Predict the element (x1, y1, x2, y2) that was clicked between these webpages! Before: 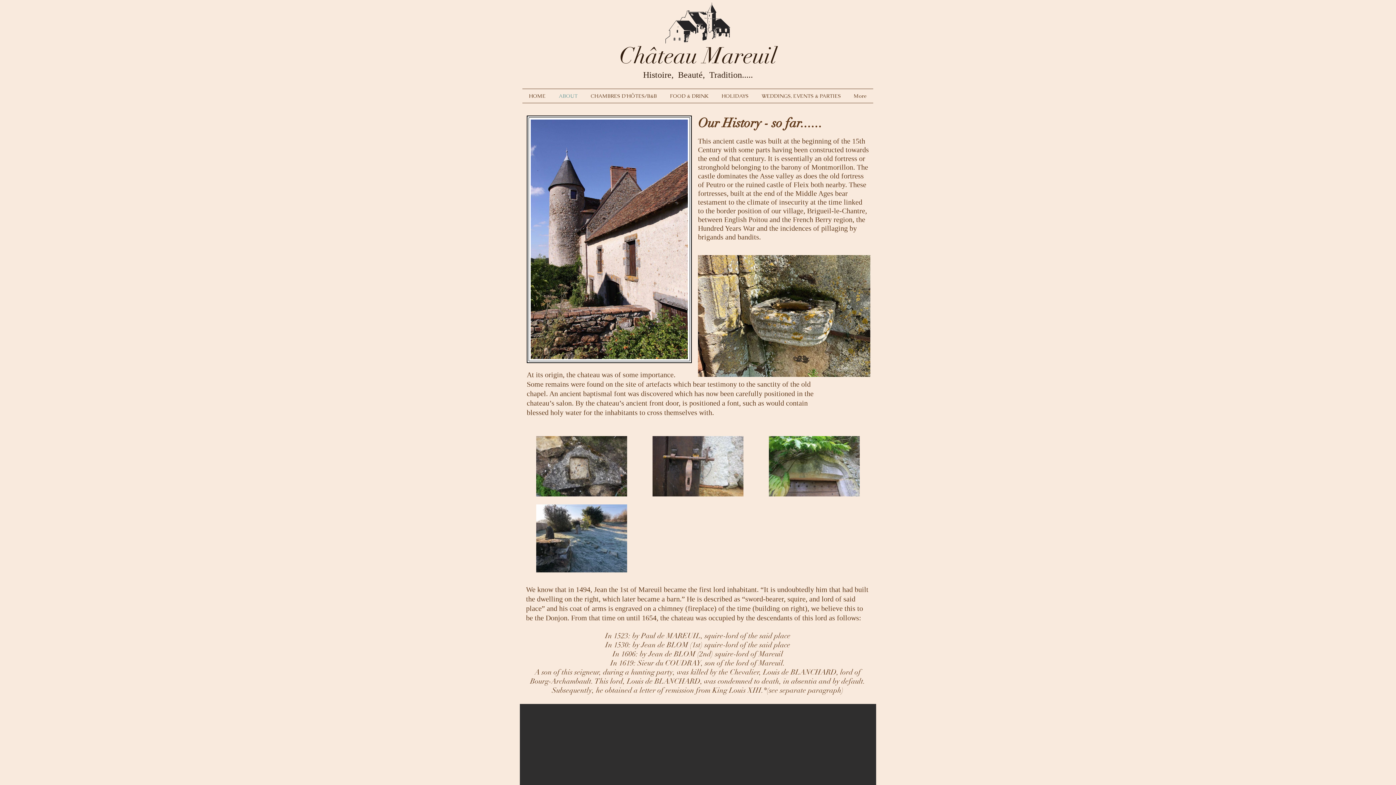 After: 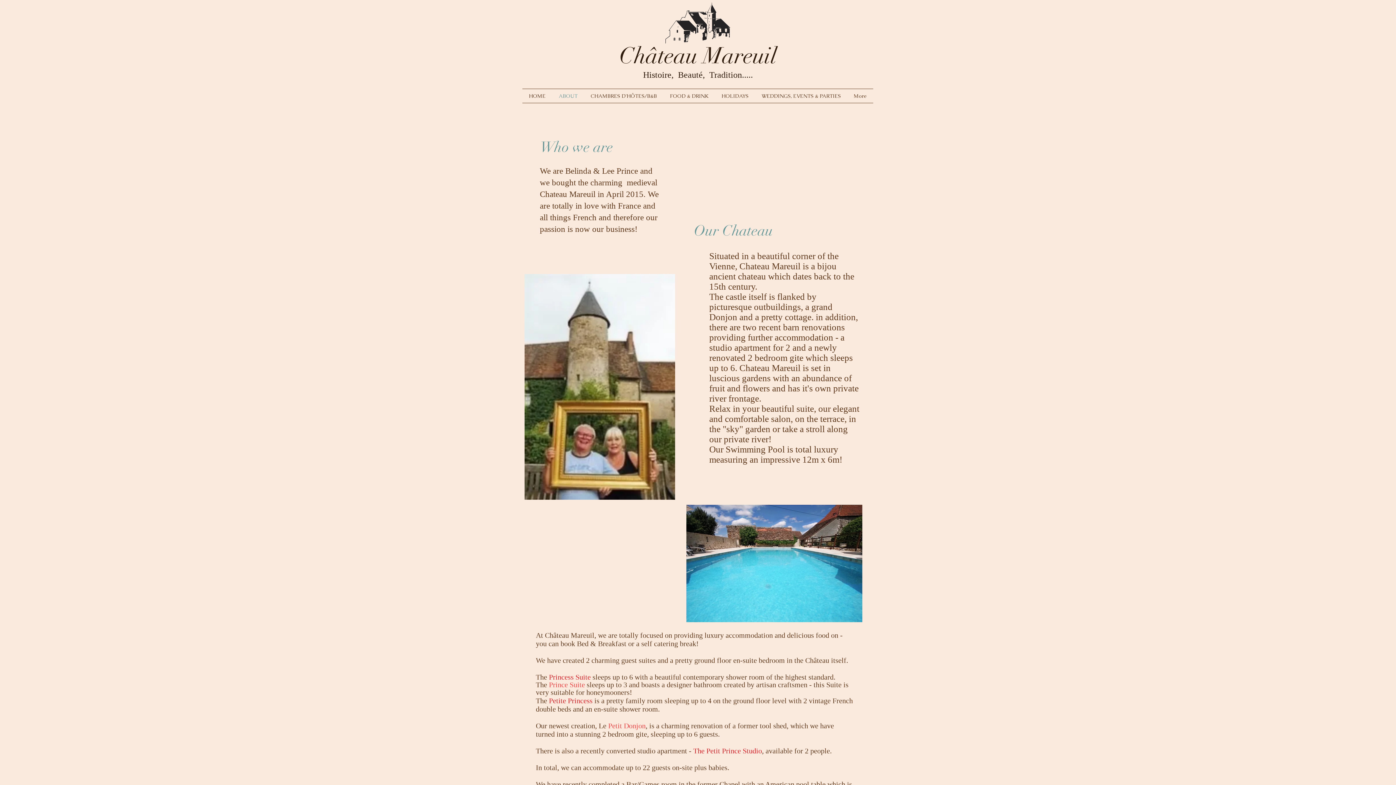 Action: bbox: (552, 89, 584, 102) label: ABOUT